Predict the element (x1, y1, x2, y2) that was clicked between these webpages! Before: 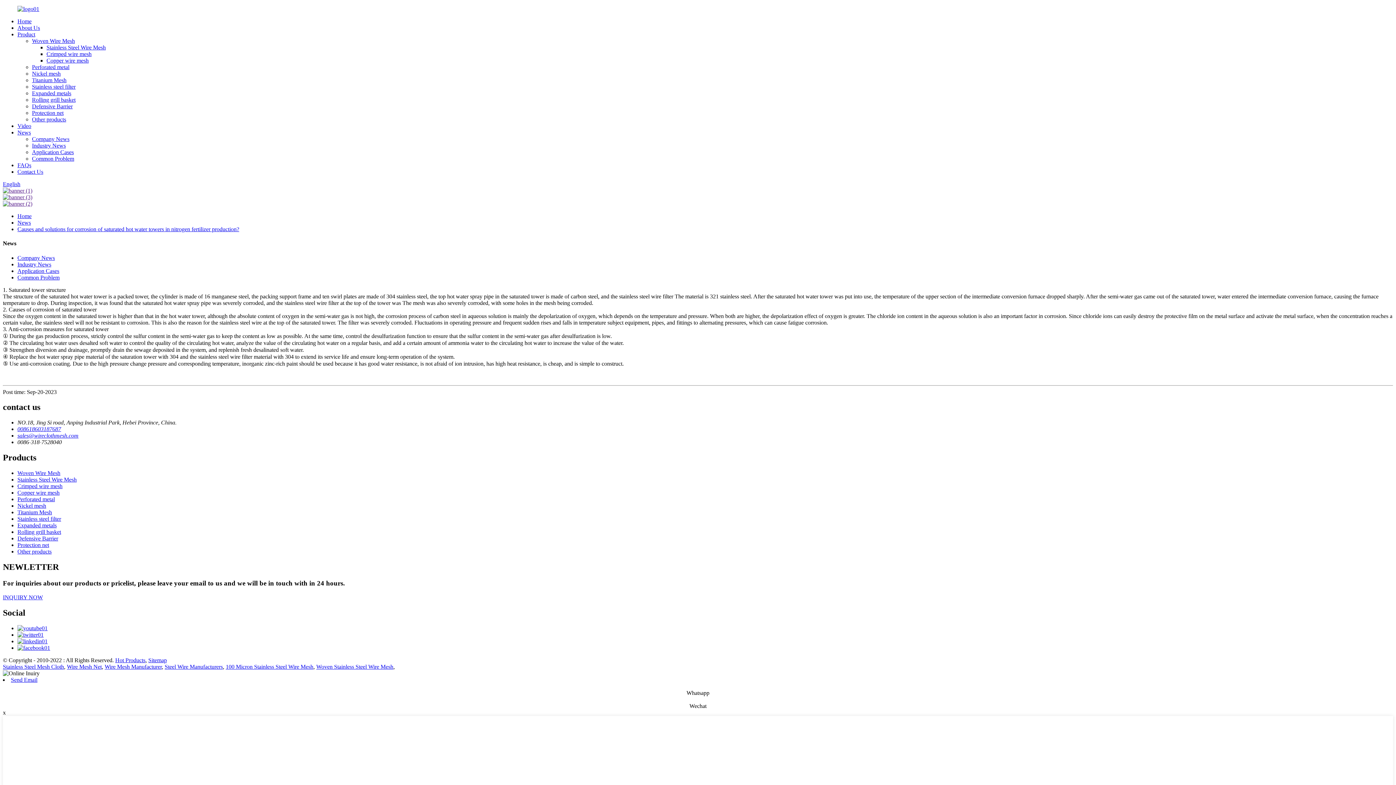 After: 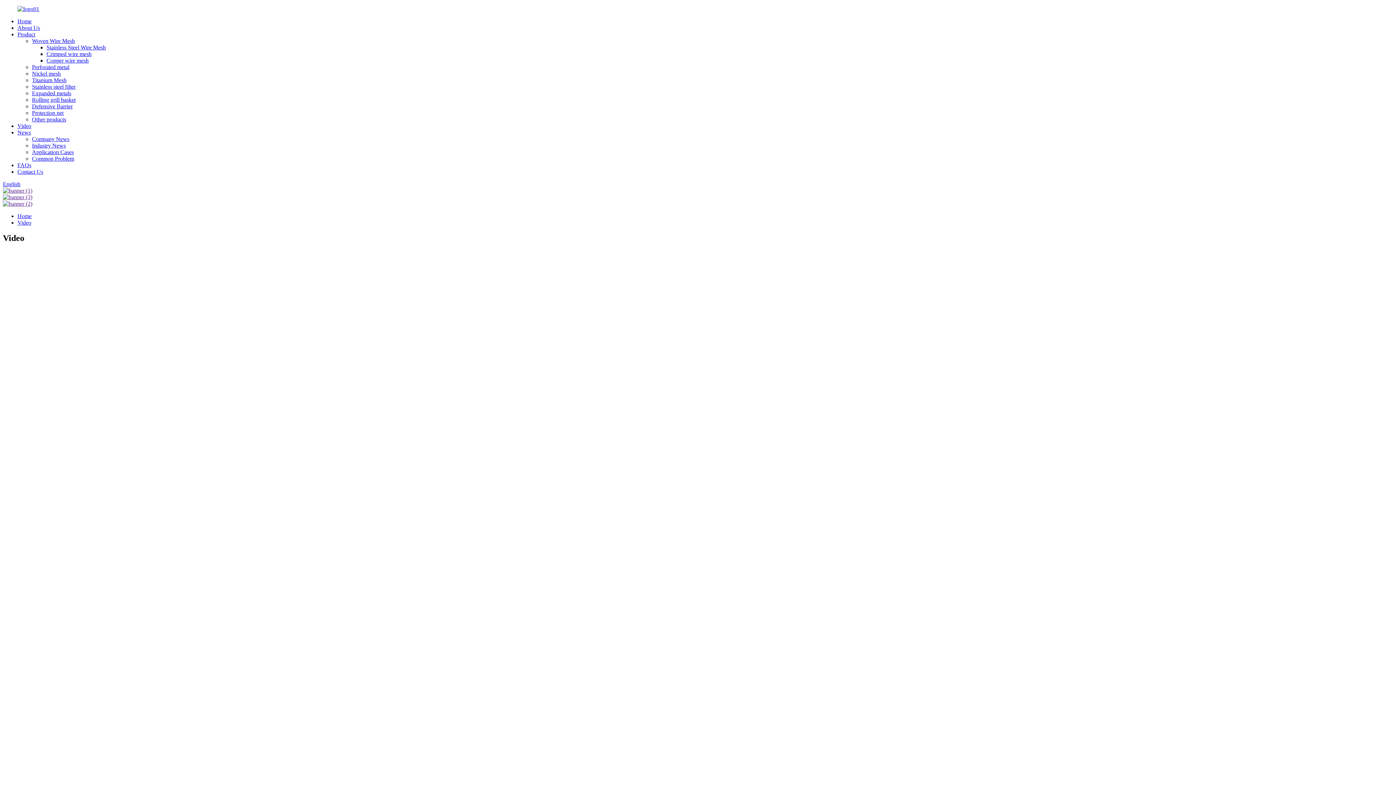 Action: bbox: (17, 122, 31, 129) label: Video